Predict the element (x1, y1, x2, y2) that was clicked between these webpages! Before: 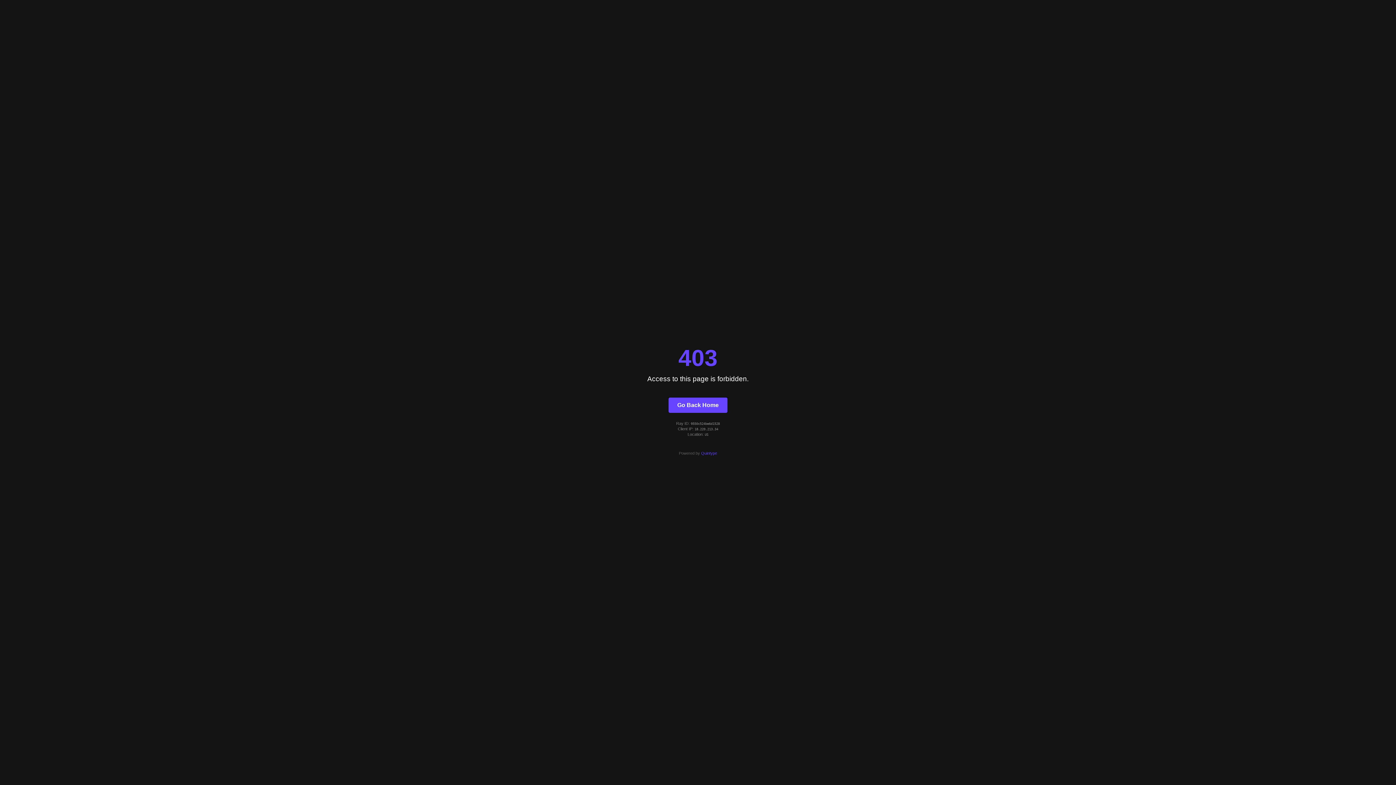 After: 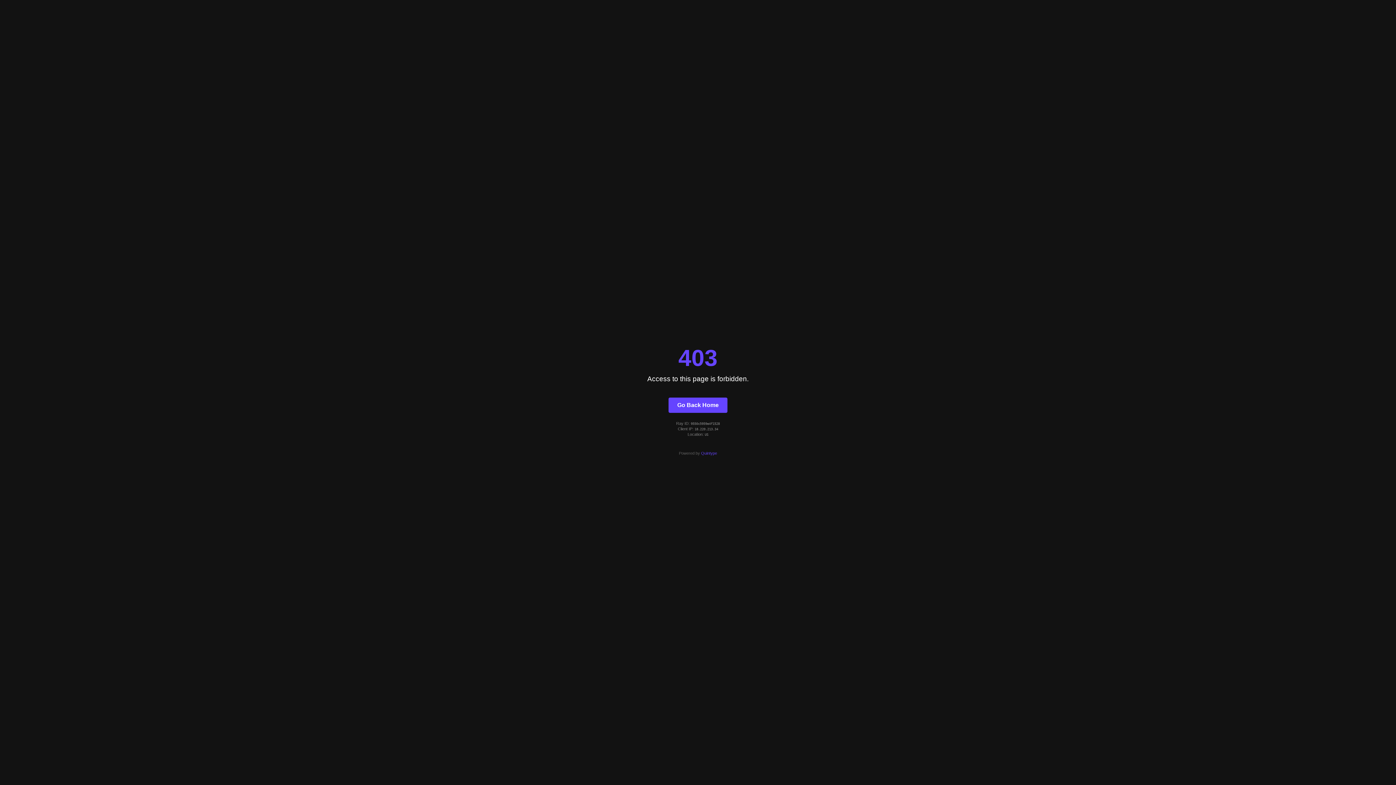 Action: bbox: (668, 397, 727, 412) label: Go Back Home